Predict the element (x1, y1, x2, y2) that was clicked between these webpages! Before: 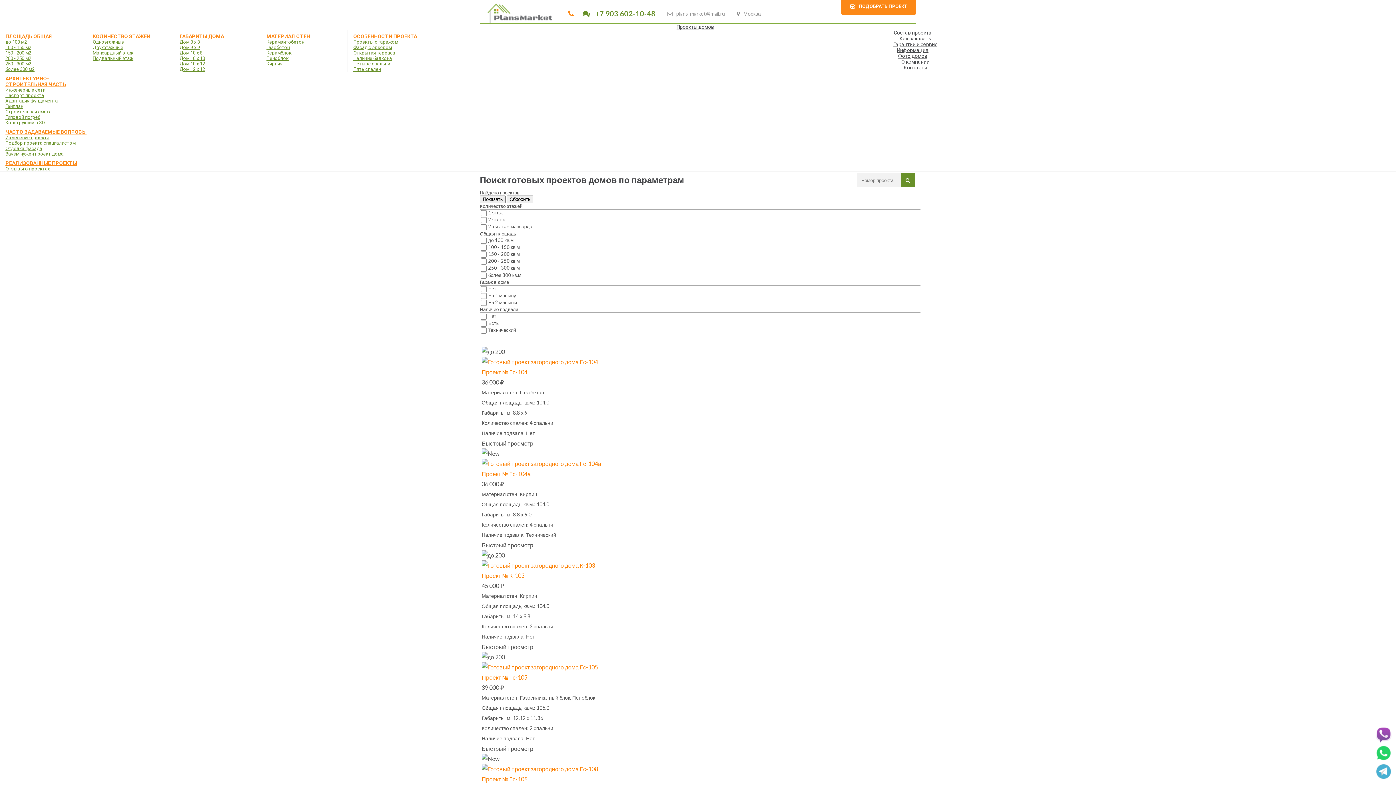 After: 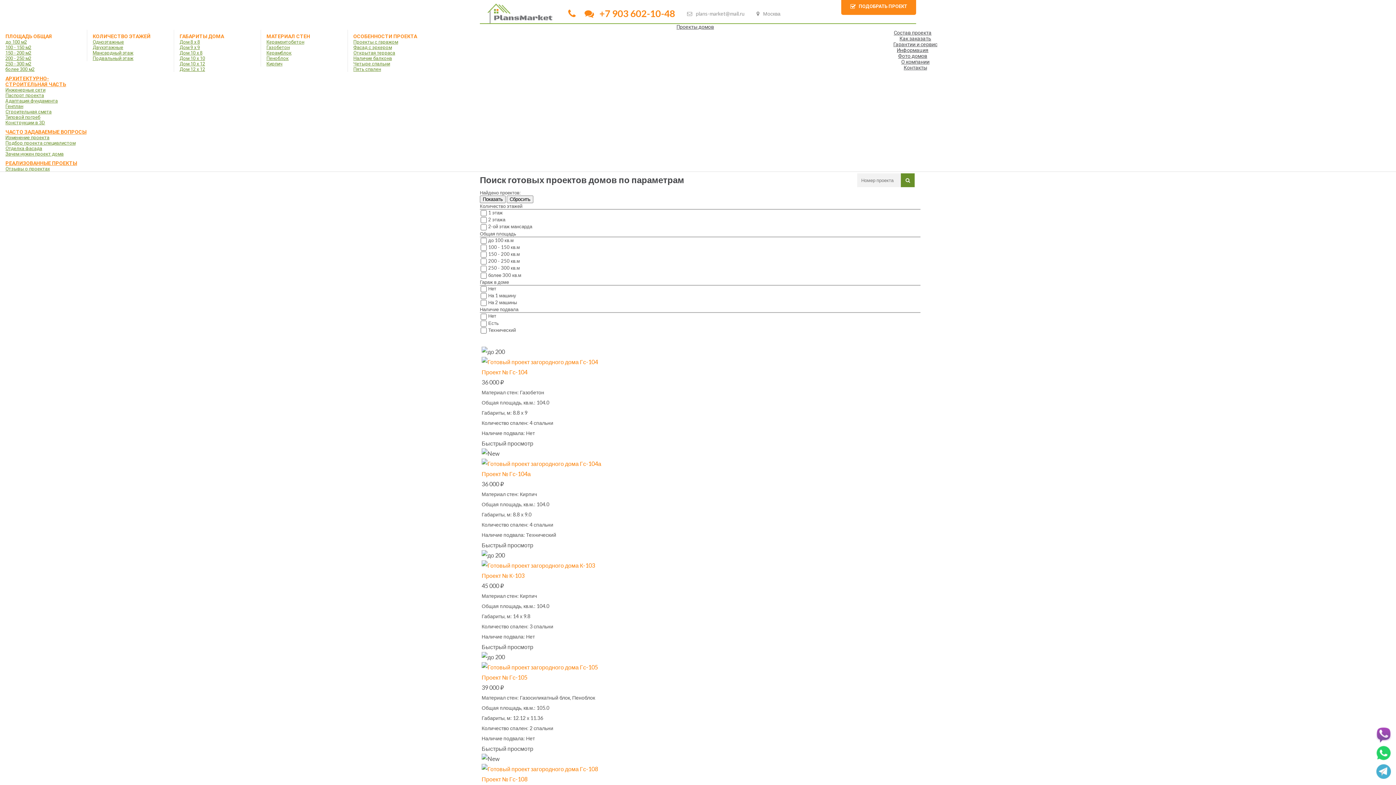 Action: bbox: (561, 7, 659, 19) label:   +7 903 602-10-48